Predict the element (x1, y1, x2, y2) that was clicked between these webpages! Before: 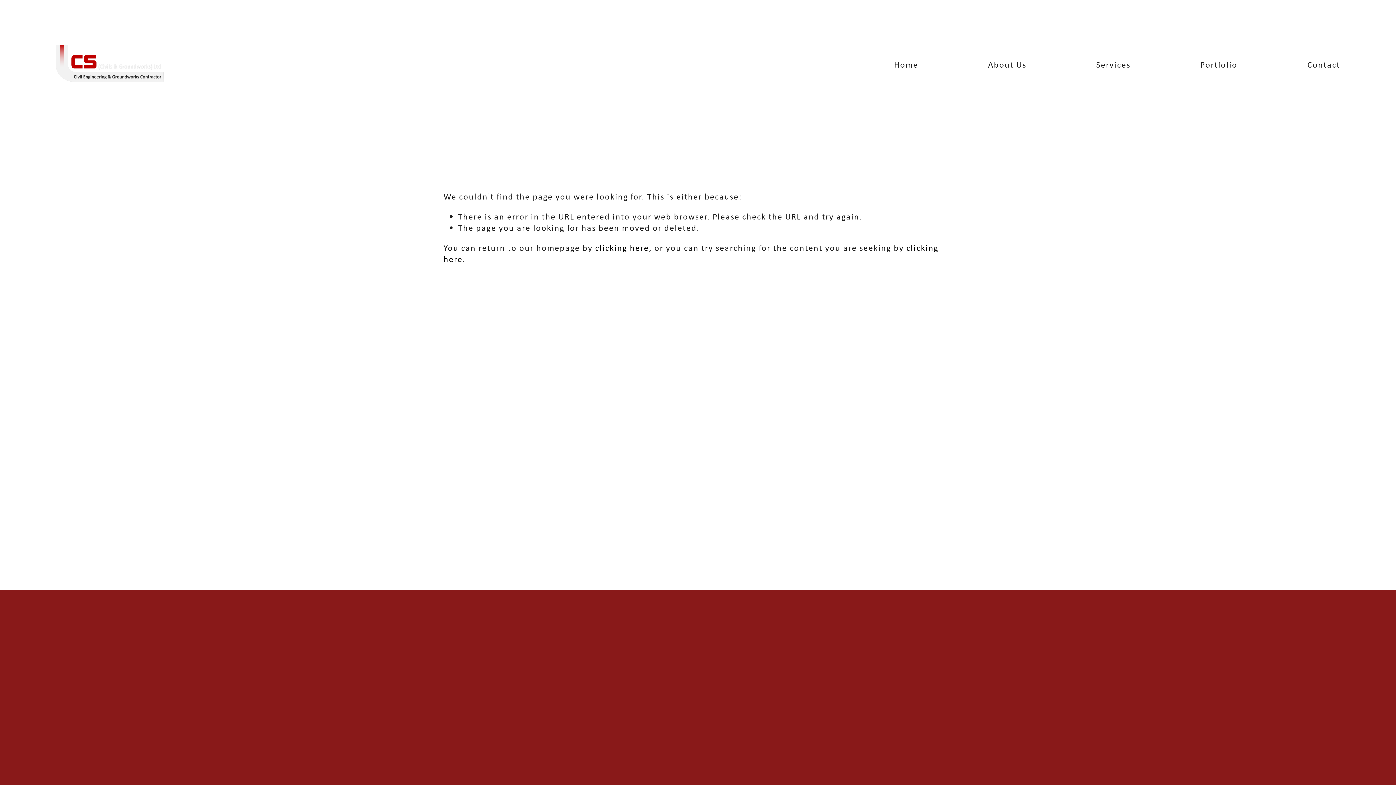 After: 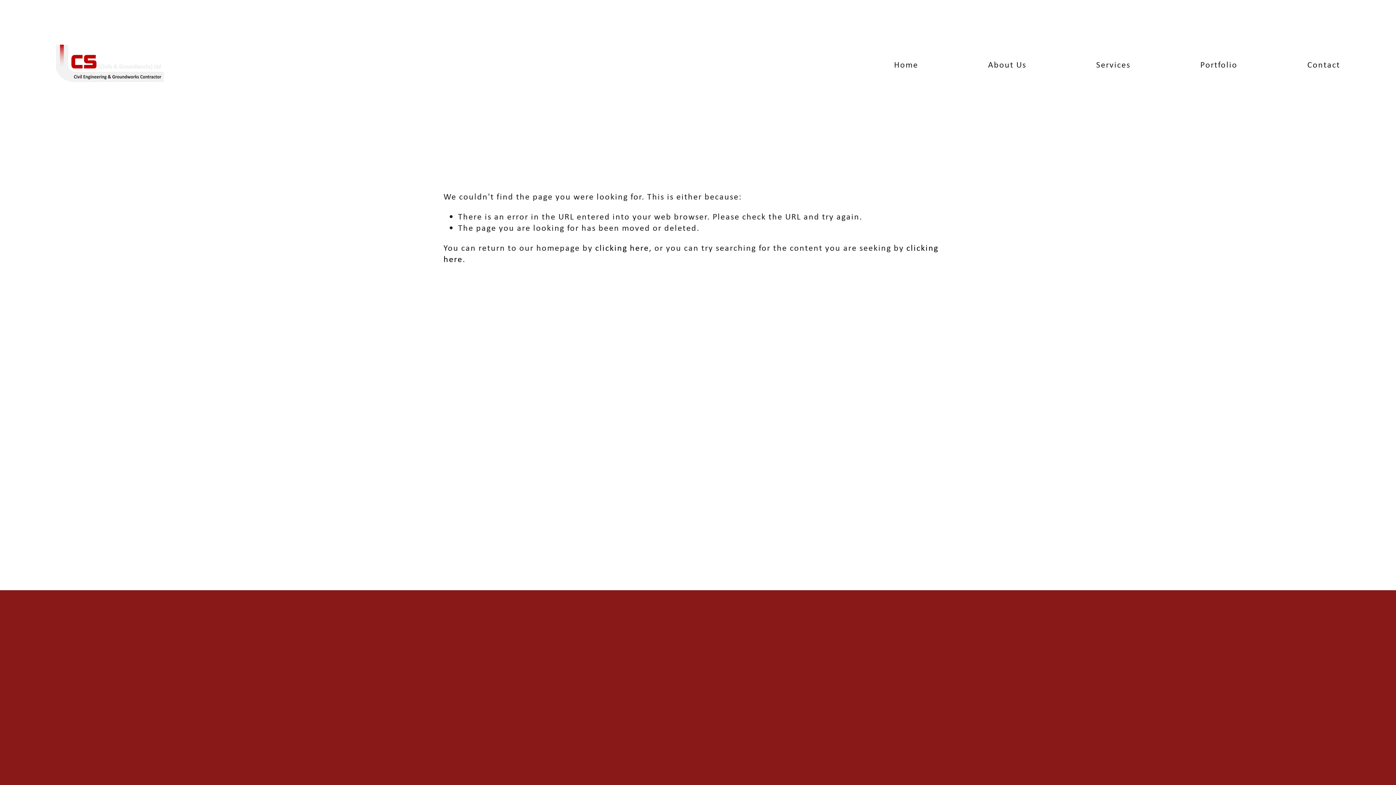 Action: bbox: (761, 756, 858, 764) label: info@civilsandgroundworks.com